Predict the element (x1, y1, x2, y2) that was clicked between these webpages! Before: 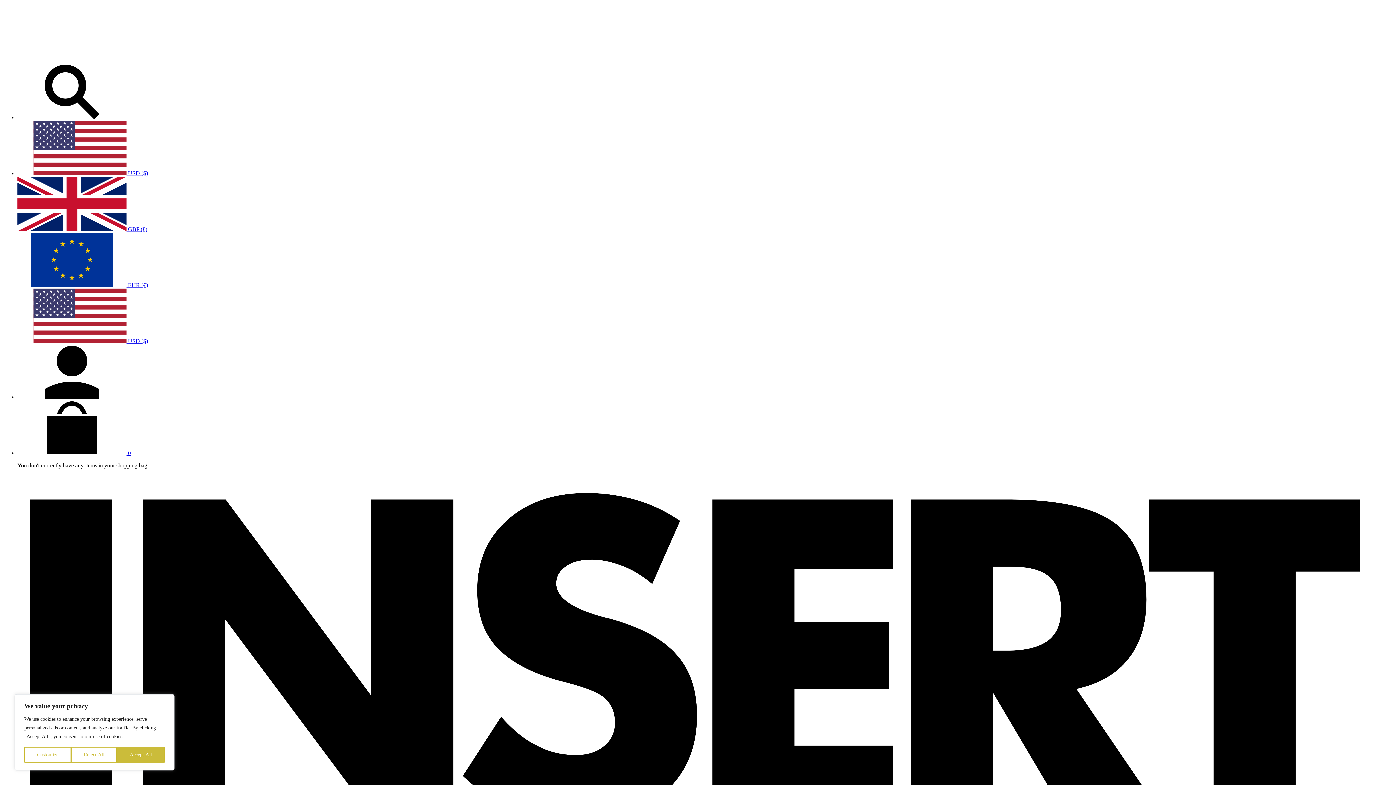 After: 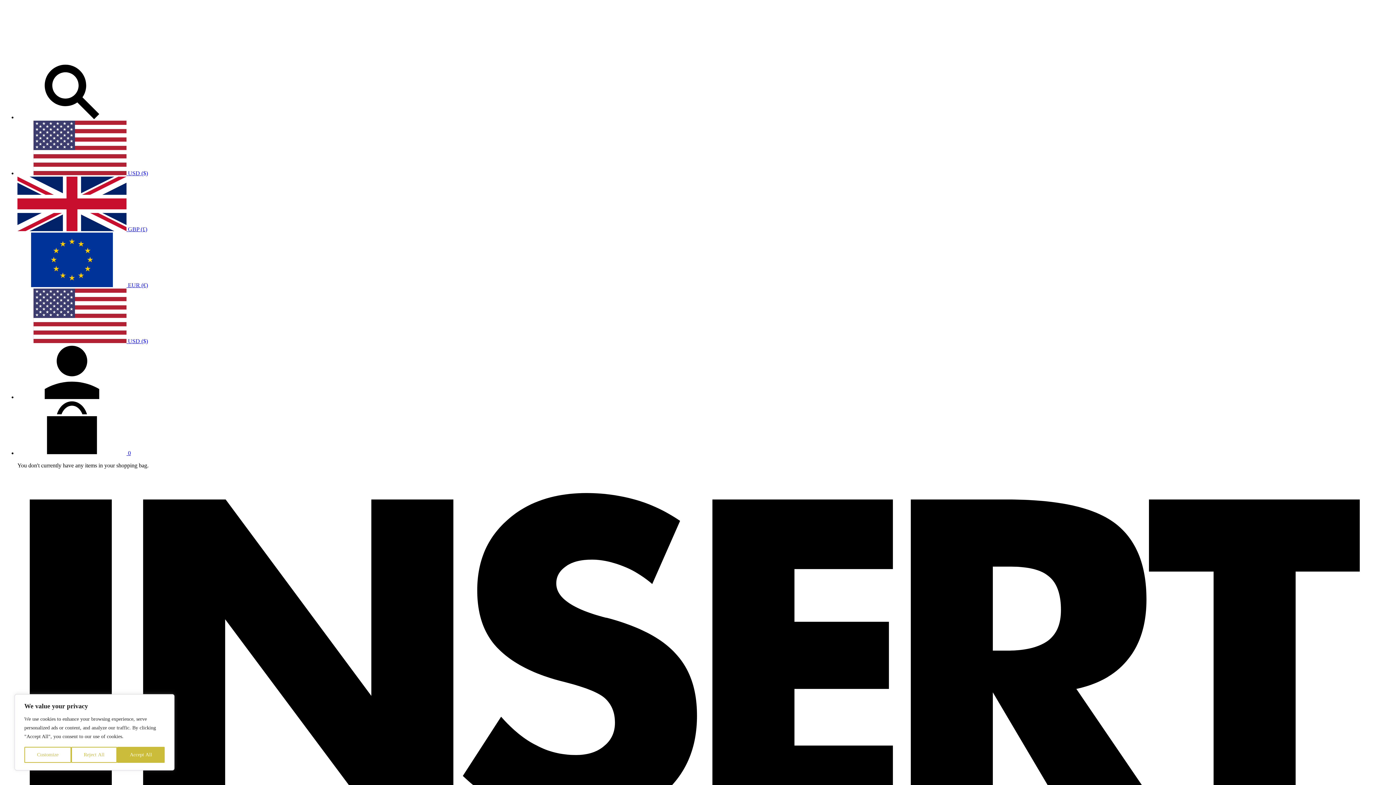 Action: label:  USD ($) bbox: (17, 338, 148, 344)